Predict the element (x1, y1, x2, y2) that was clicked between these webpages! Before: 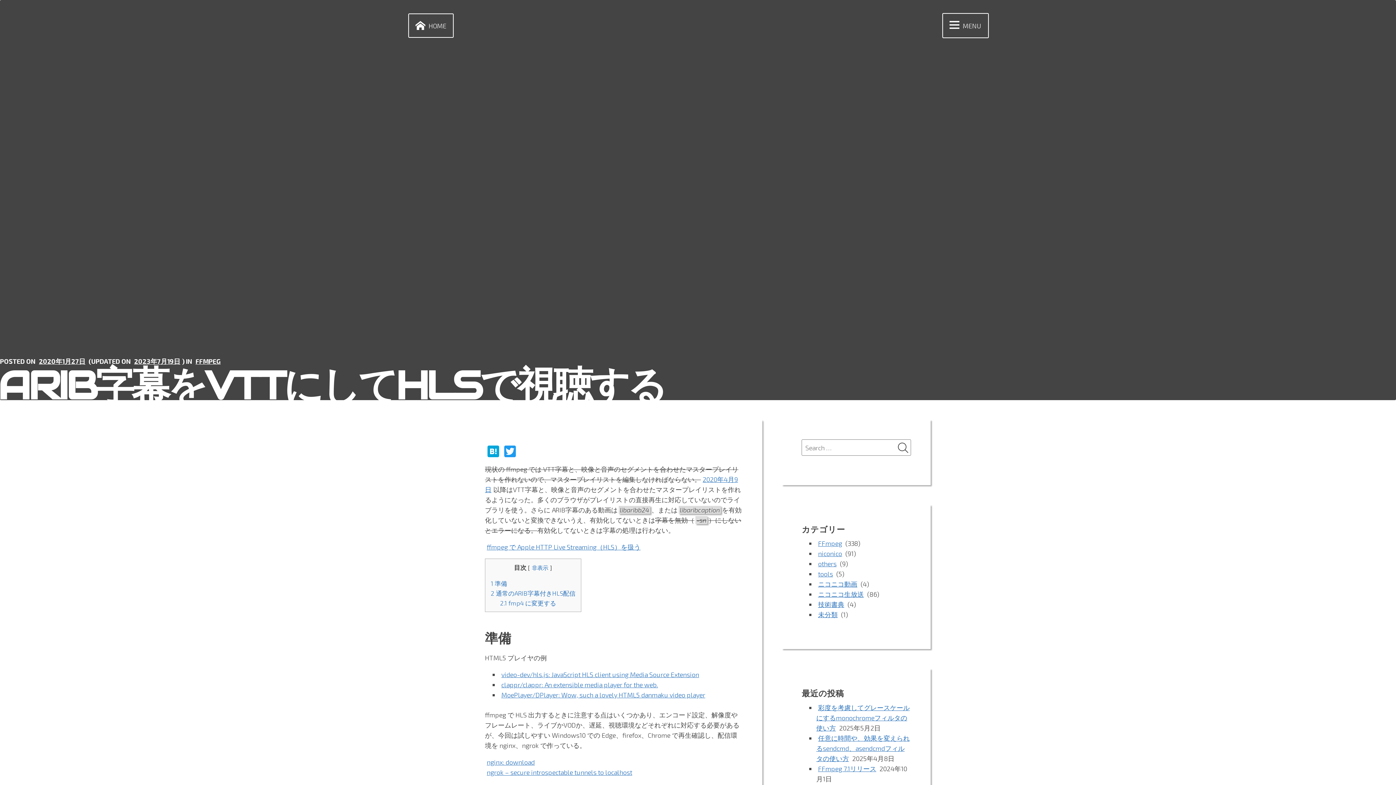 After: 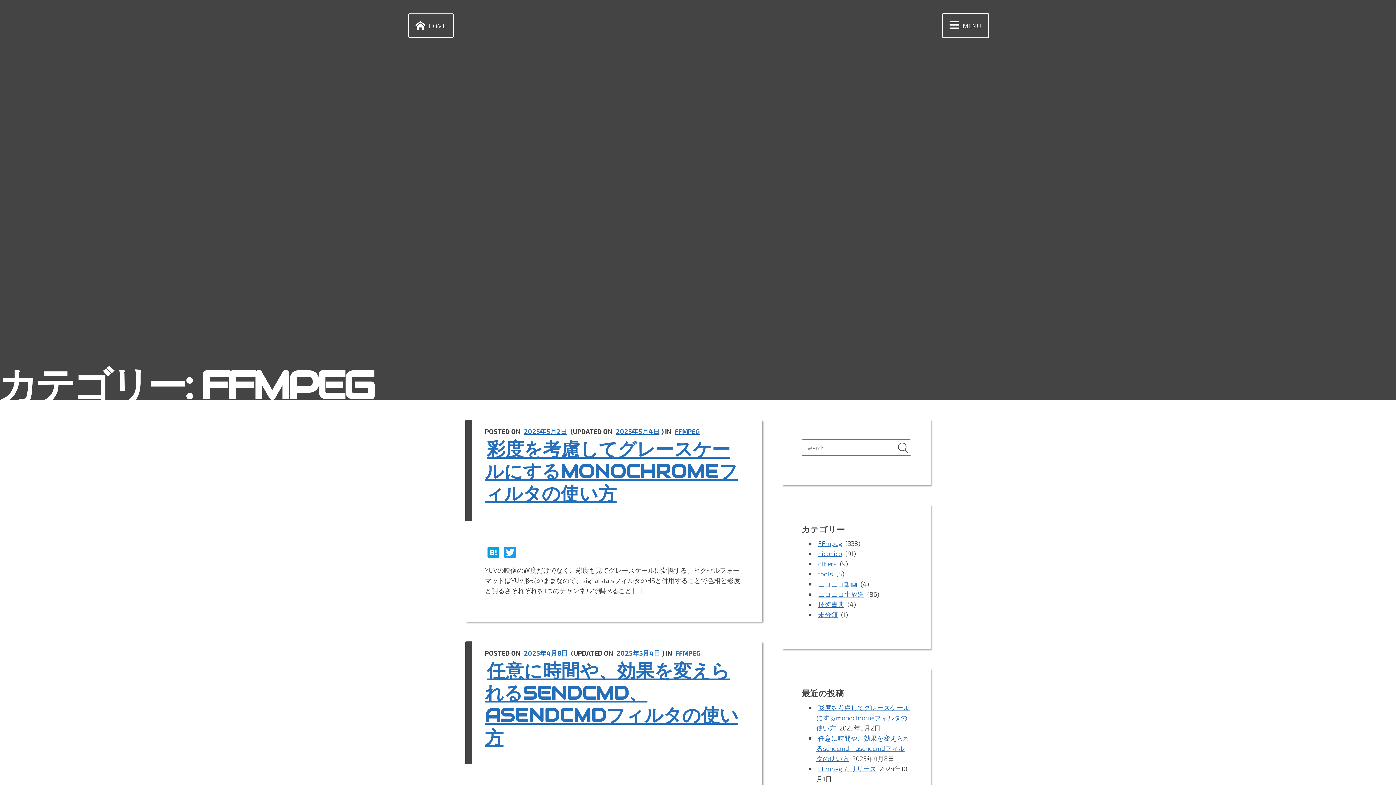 Action: label: FFMPEG bbox: (194, 357, 221, 365)